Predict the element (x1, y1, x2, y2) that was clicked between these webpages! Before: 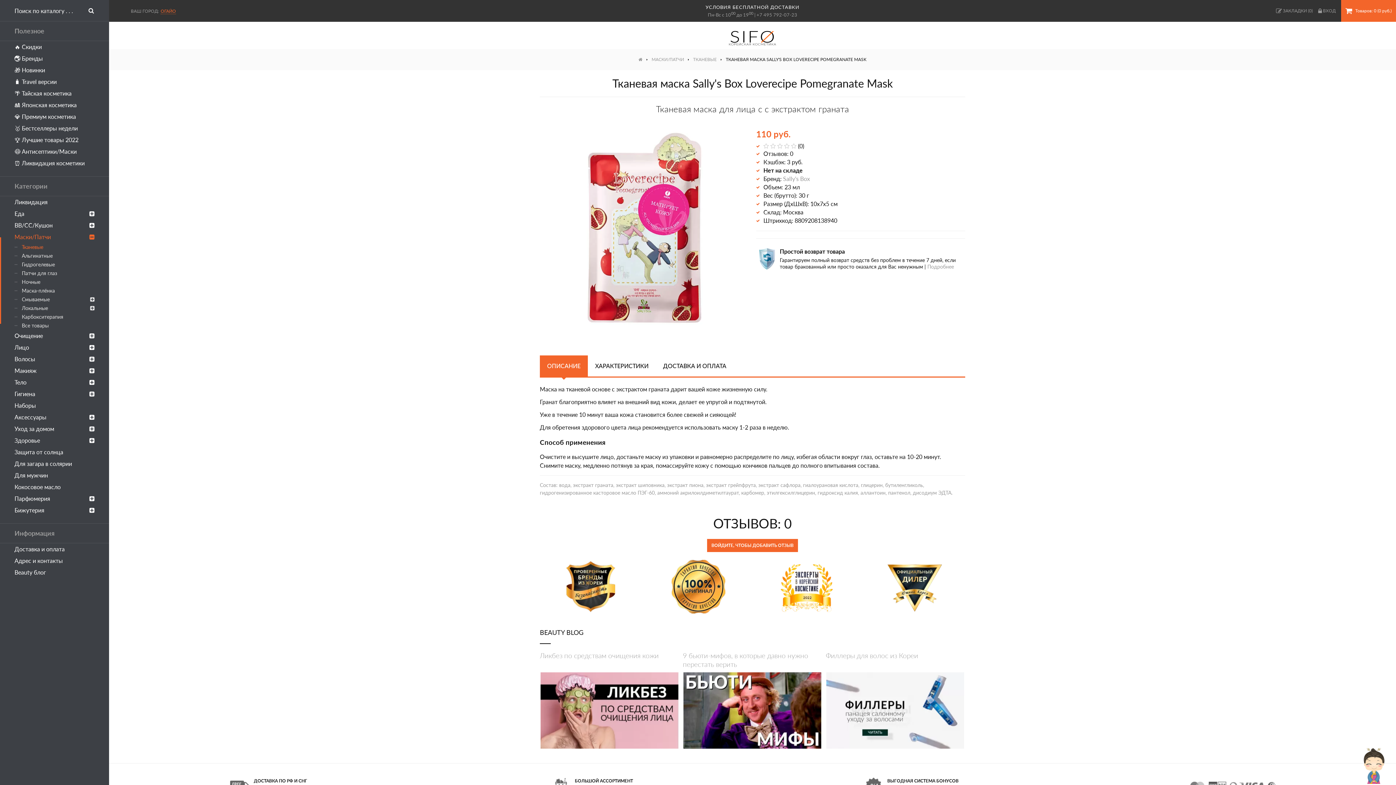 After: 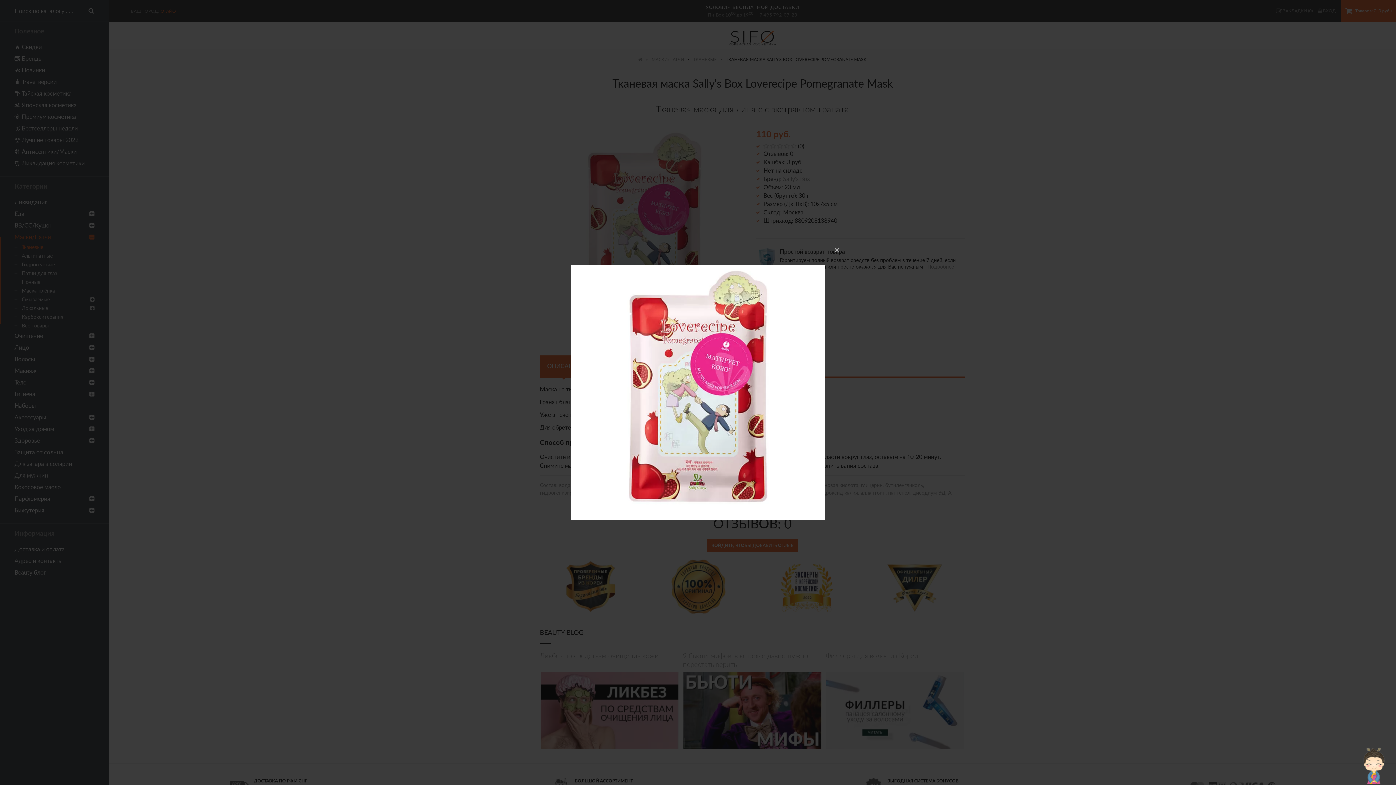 Action: bbox: (540, 128, 749, 337)